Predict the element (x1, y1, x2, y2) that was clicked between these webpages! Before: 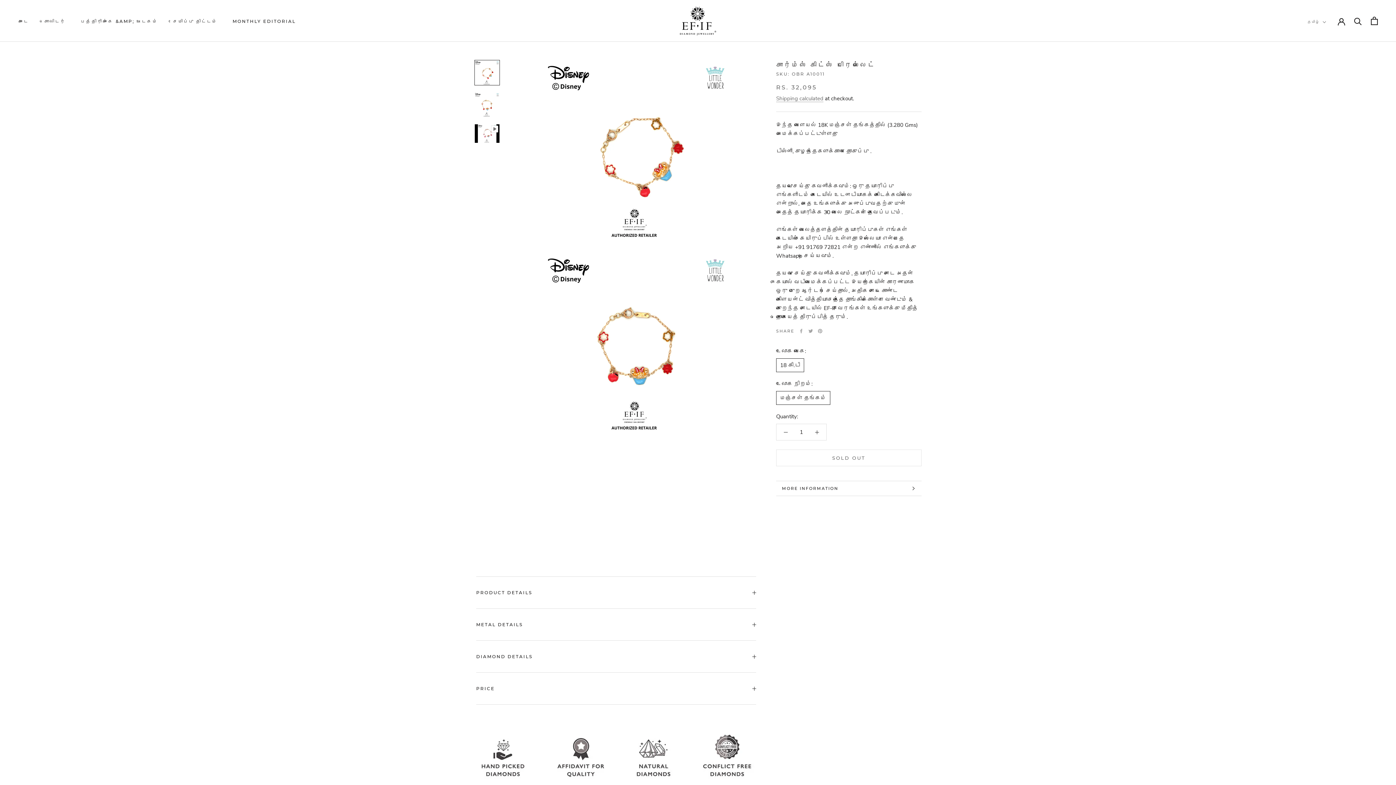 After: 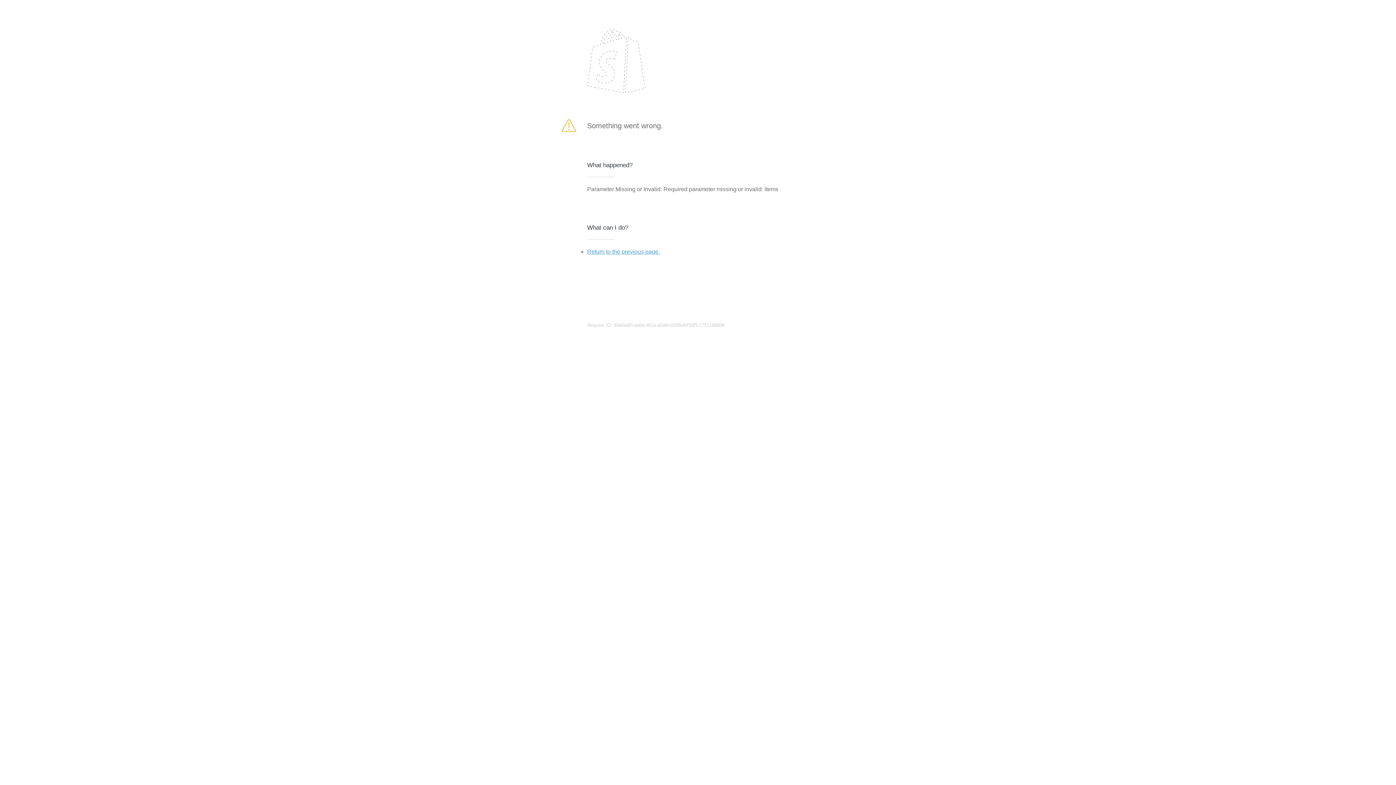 Action: label: SOLD OUT bbox: (776, 449, 921, 466)